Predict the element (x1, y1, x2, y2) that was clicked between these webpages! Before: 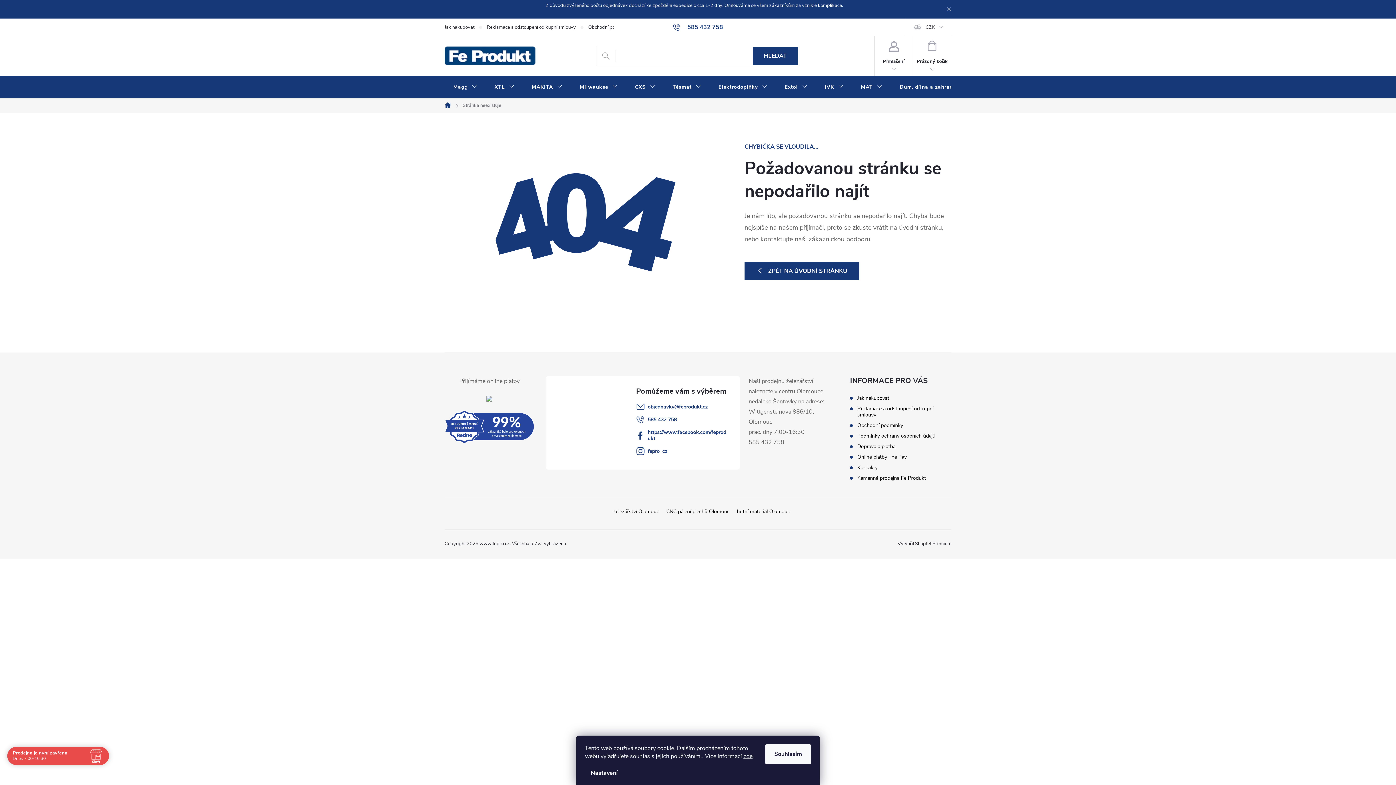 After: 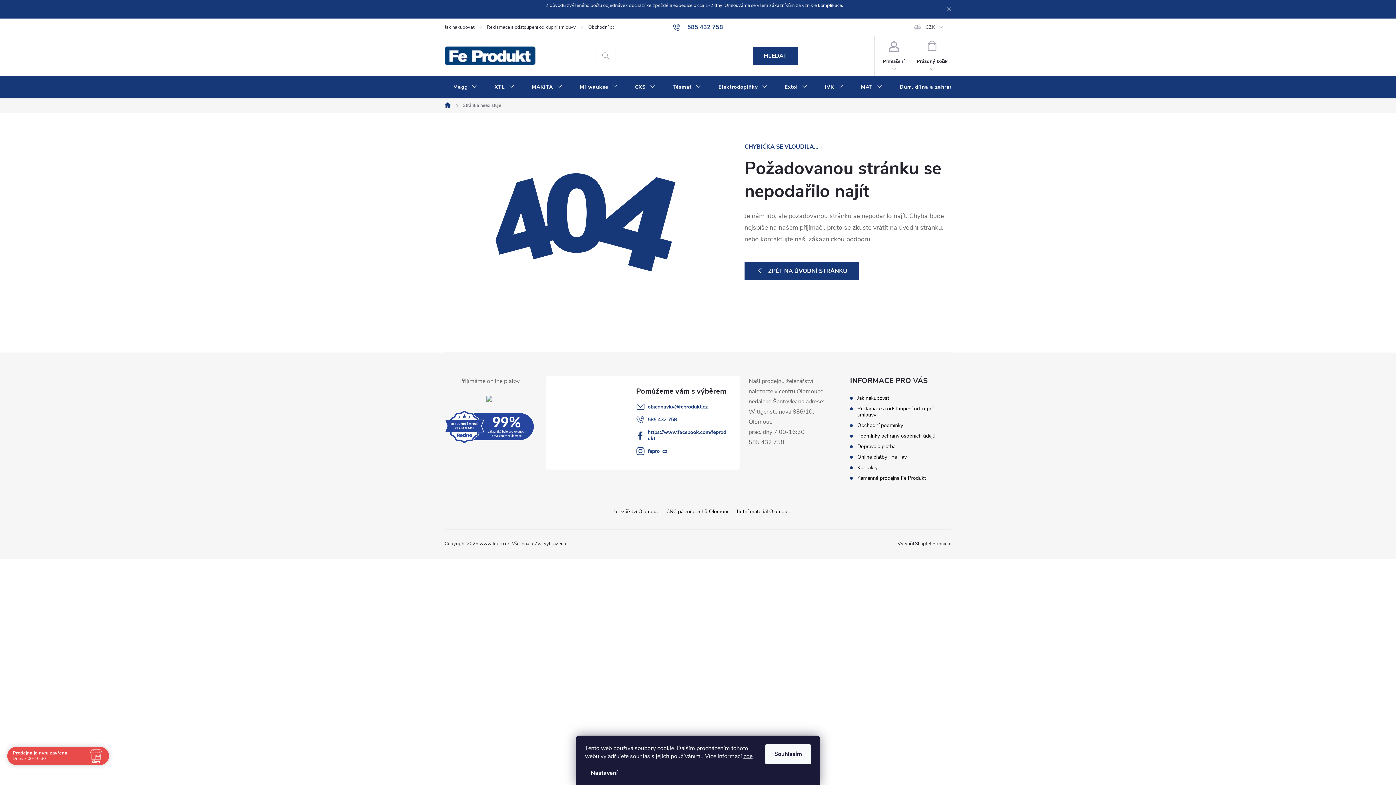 Action: bbox: (444, 410, 534, 443)